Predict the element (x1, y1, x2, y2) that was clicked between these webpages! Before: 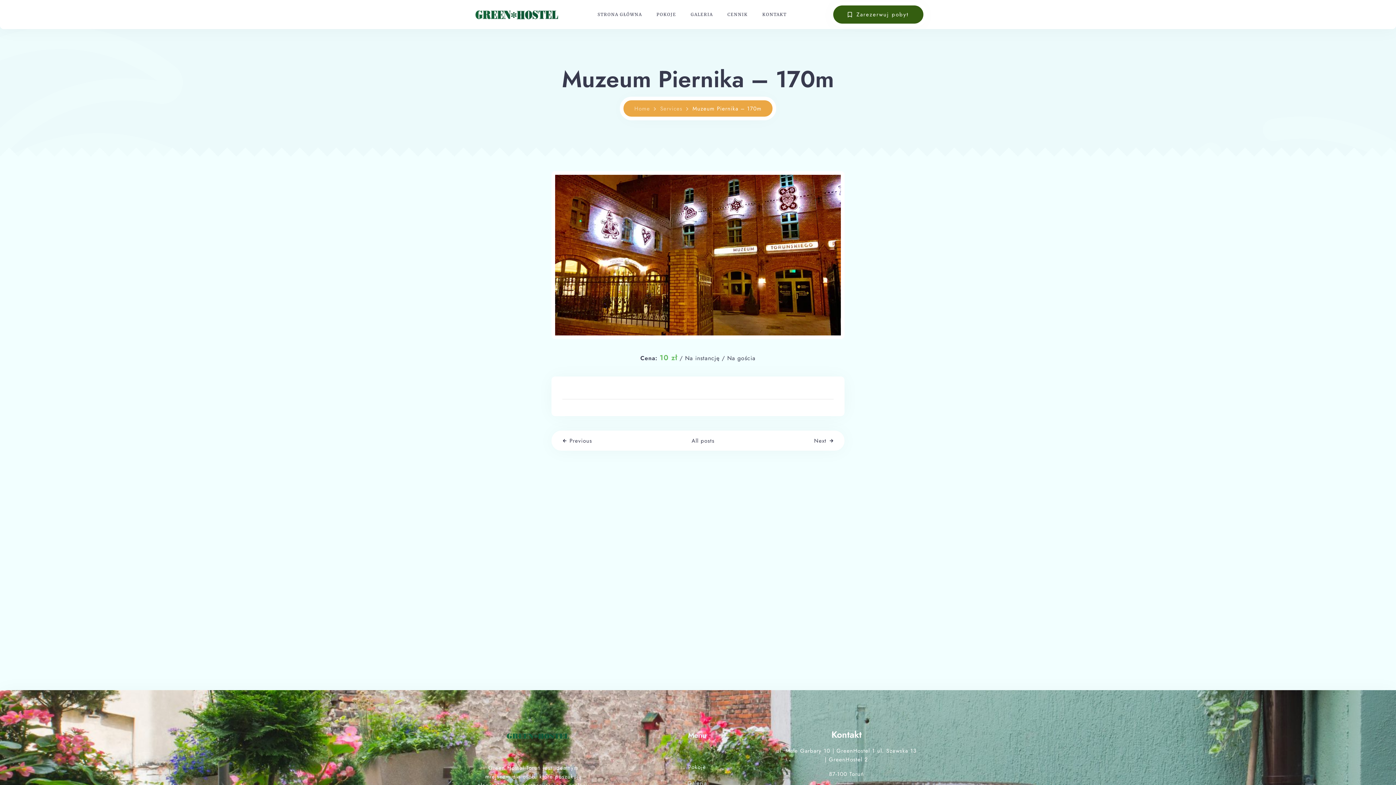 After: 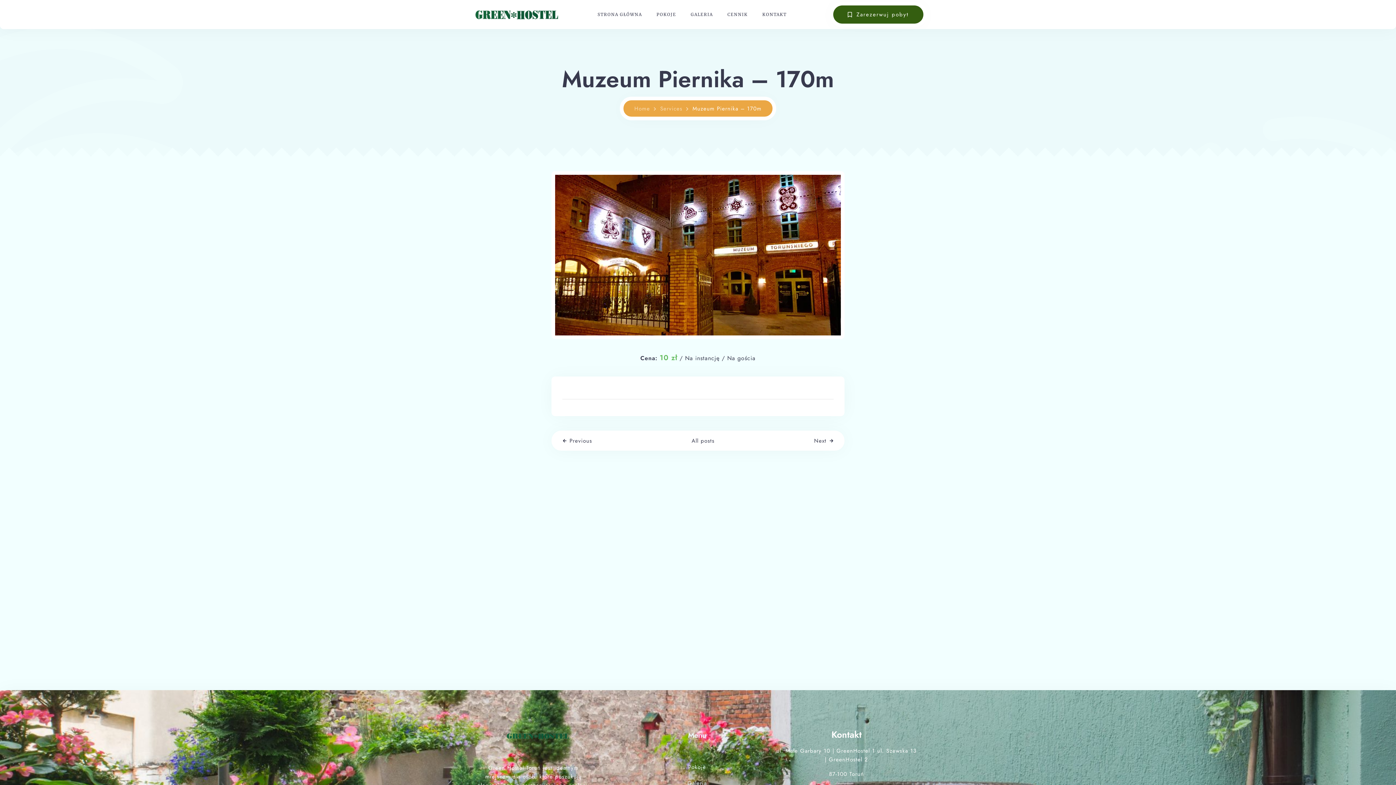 Action: label: Muzeum Piernika – 170m bbox: (692, 104, 761, 112)